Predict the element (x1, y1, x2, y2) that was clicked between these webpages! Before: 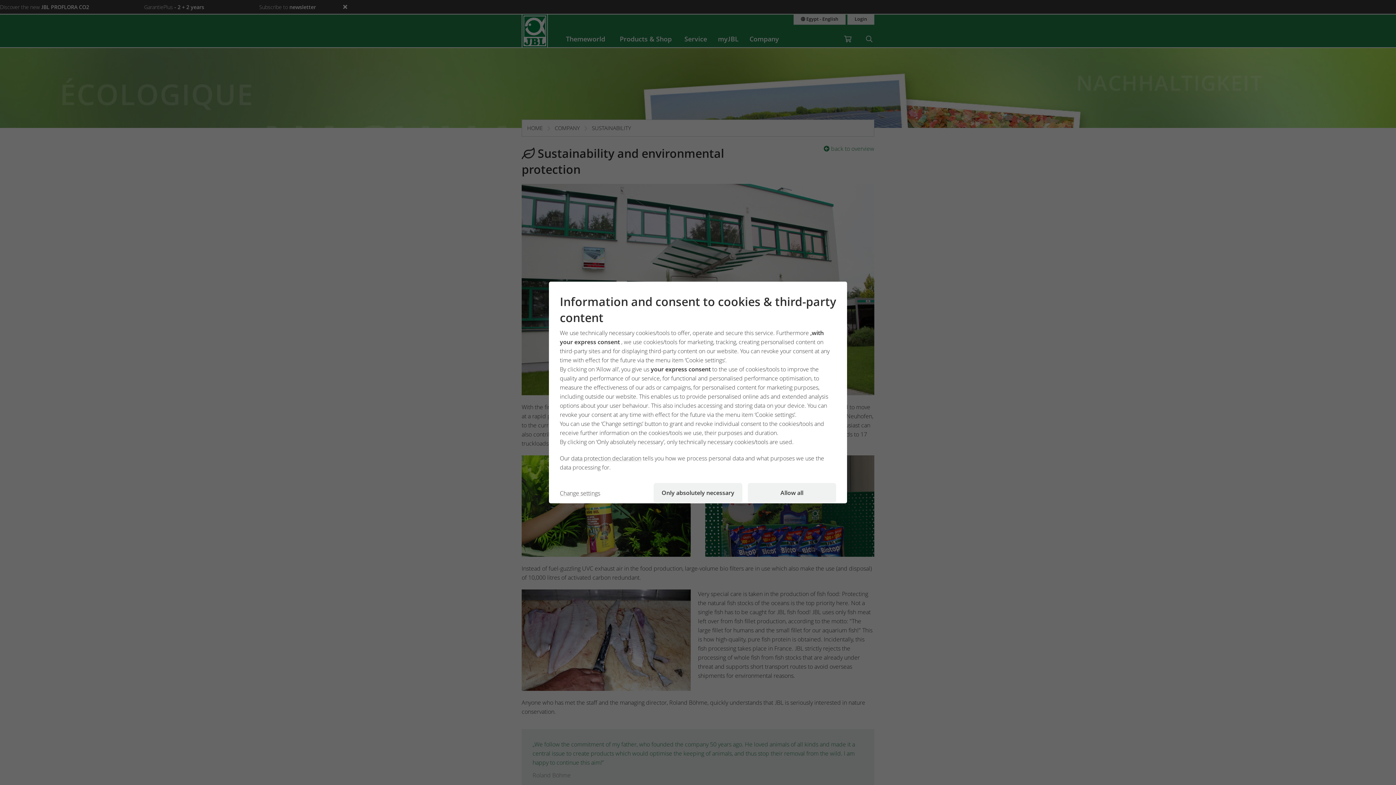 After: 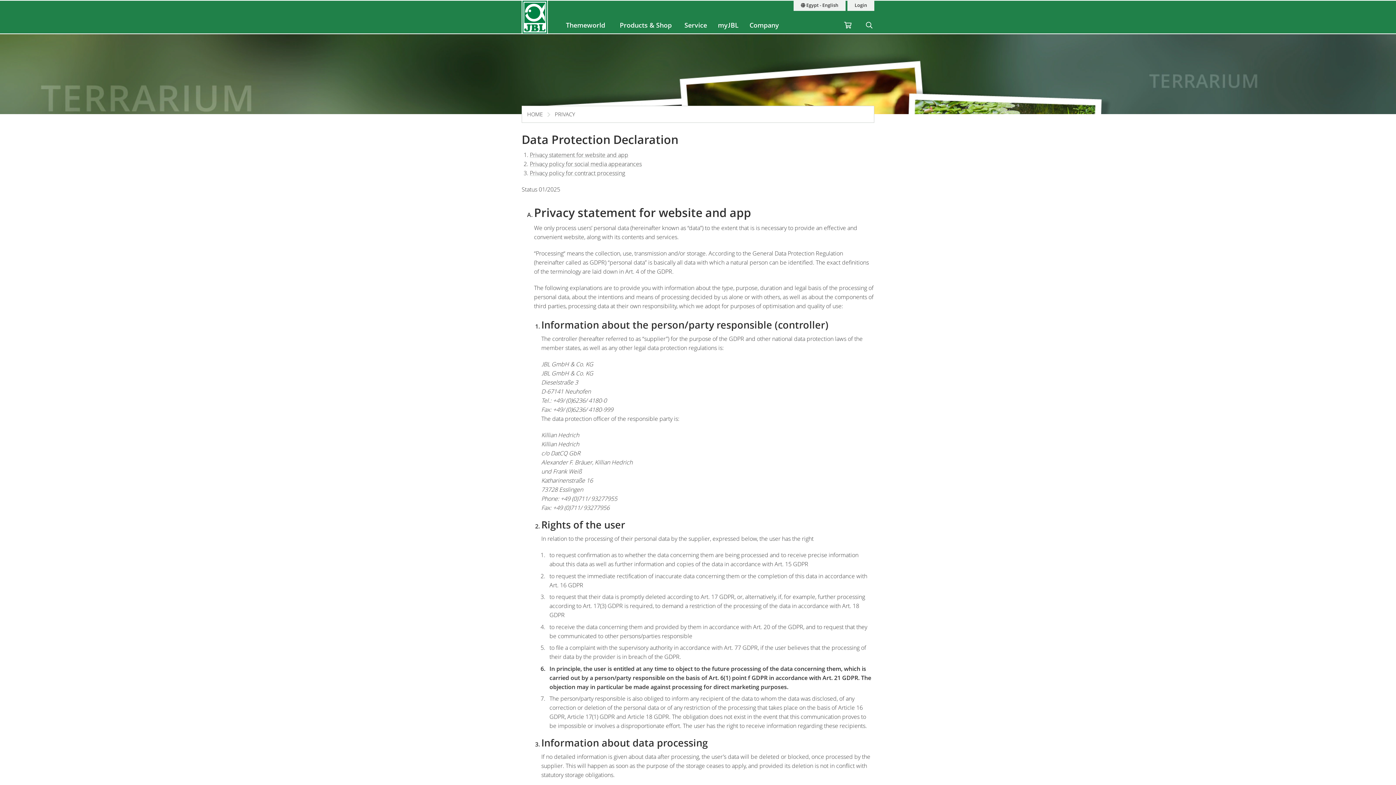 Action: bbox: (571, 454, 642, 462) label: data protection declaration 